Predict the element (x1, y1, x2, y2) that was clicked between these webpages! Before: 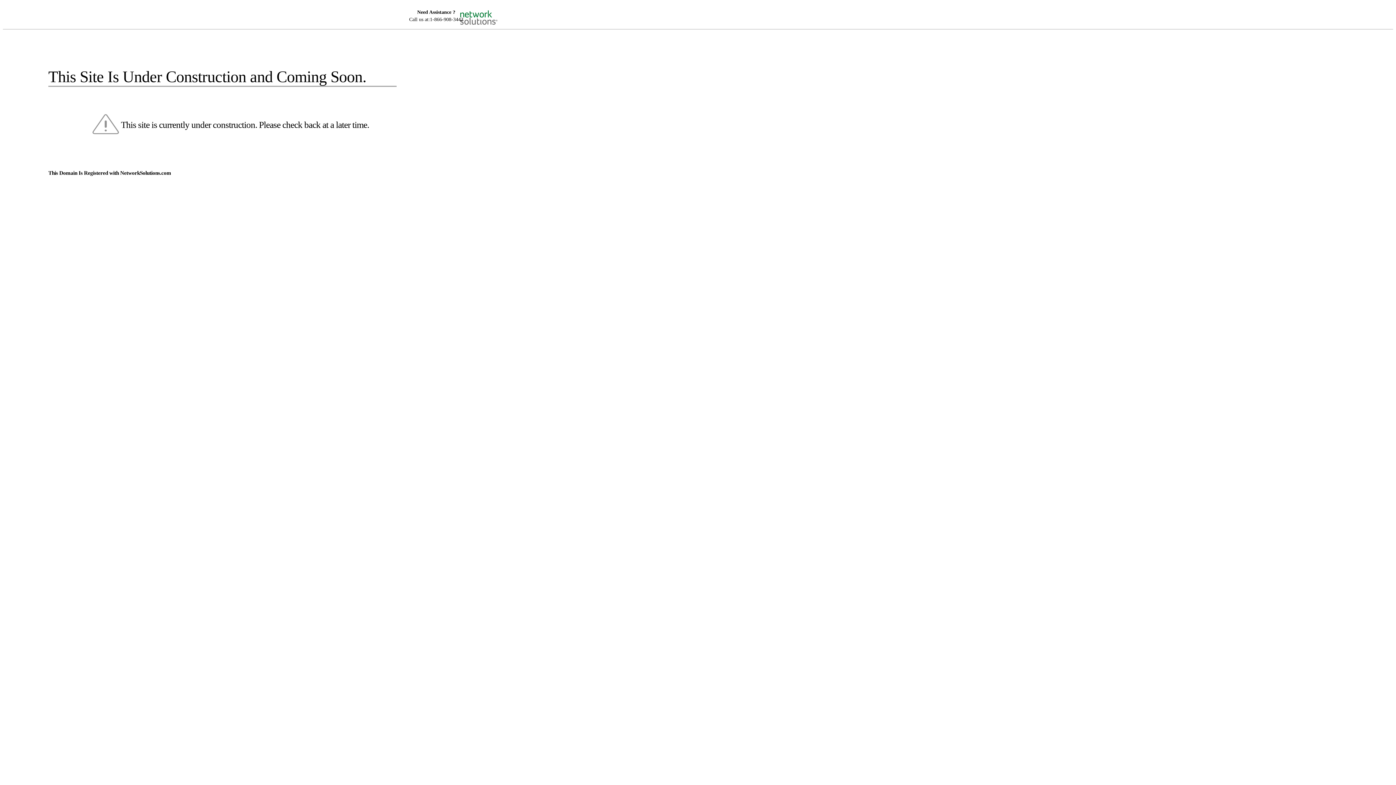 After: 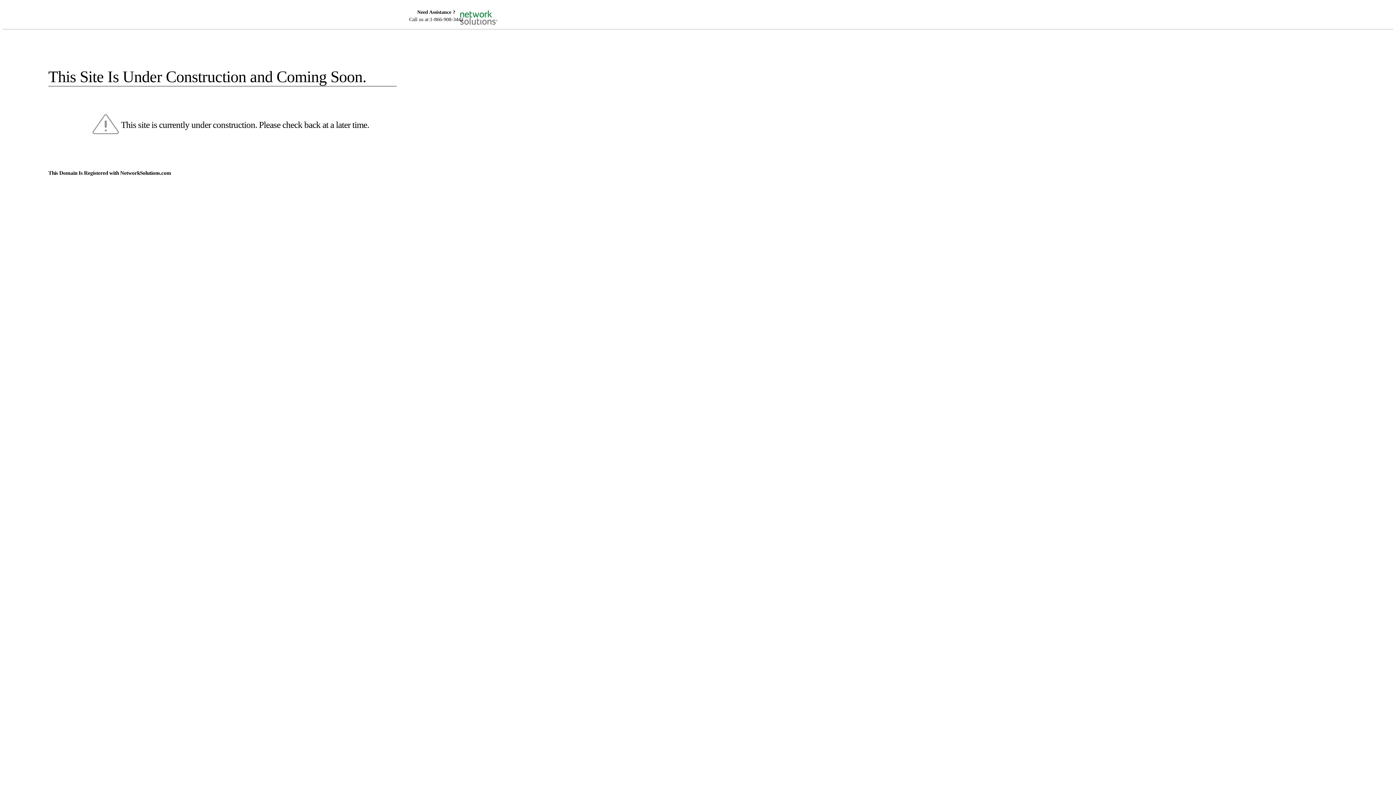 Action: bbox: (455, 5, 520, 16)